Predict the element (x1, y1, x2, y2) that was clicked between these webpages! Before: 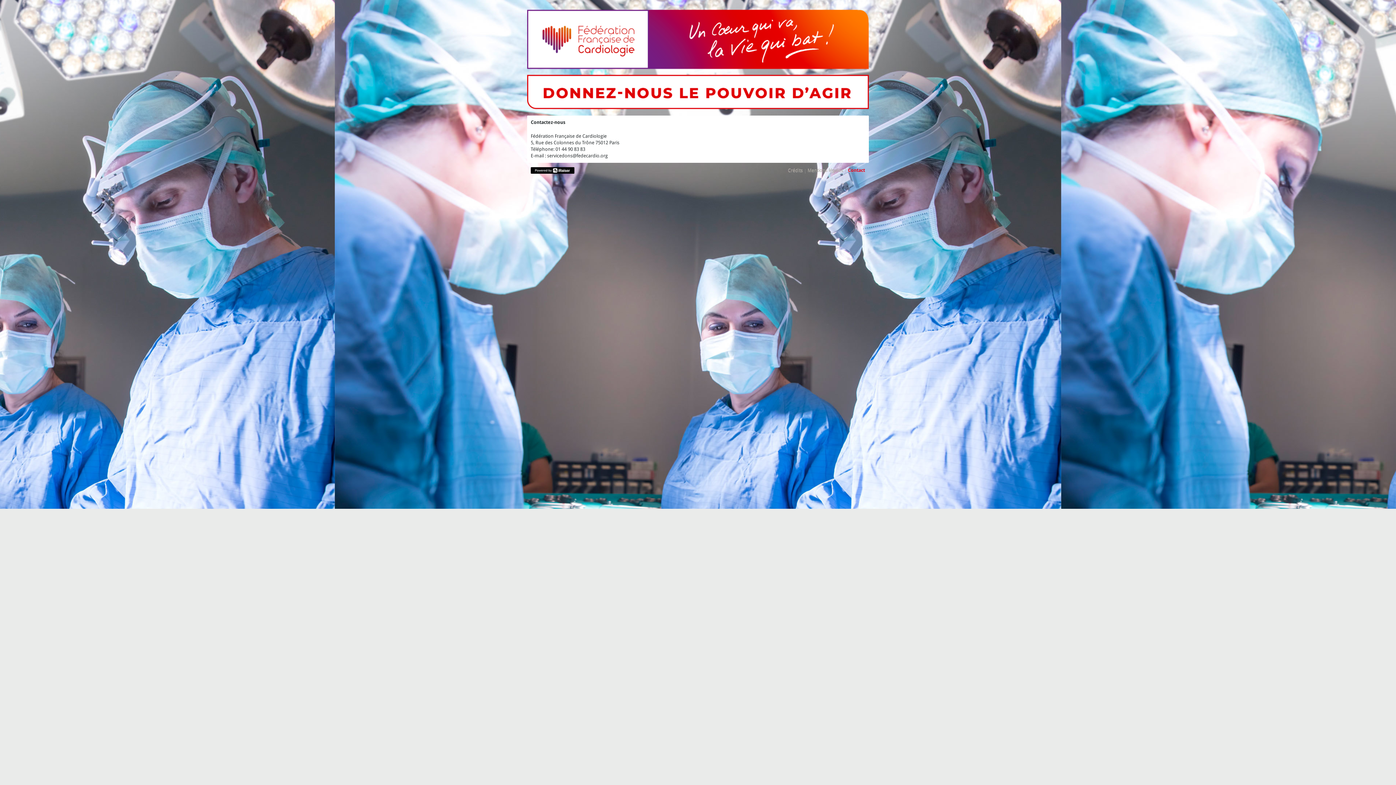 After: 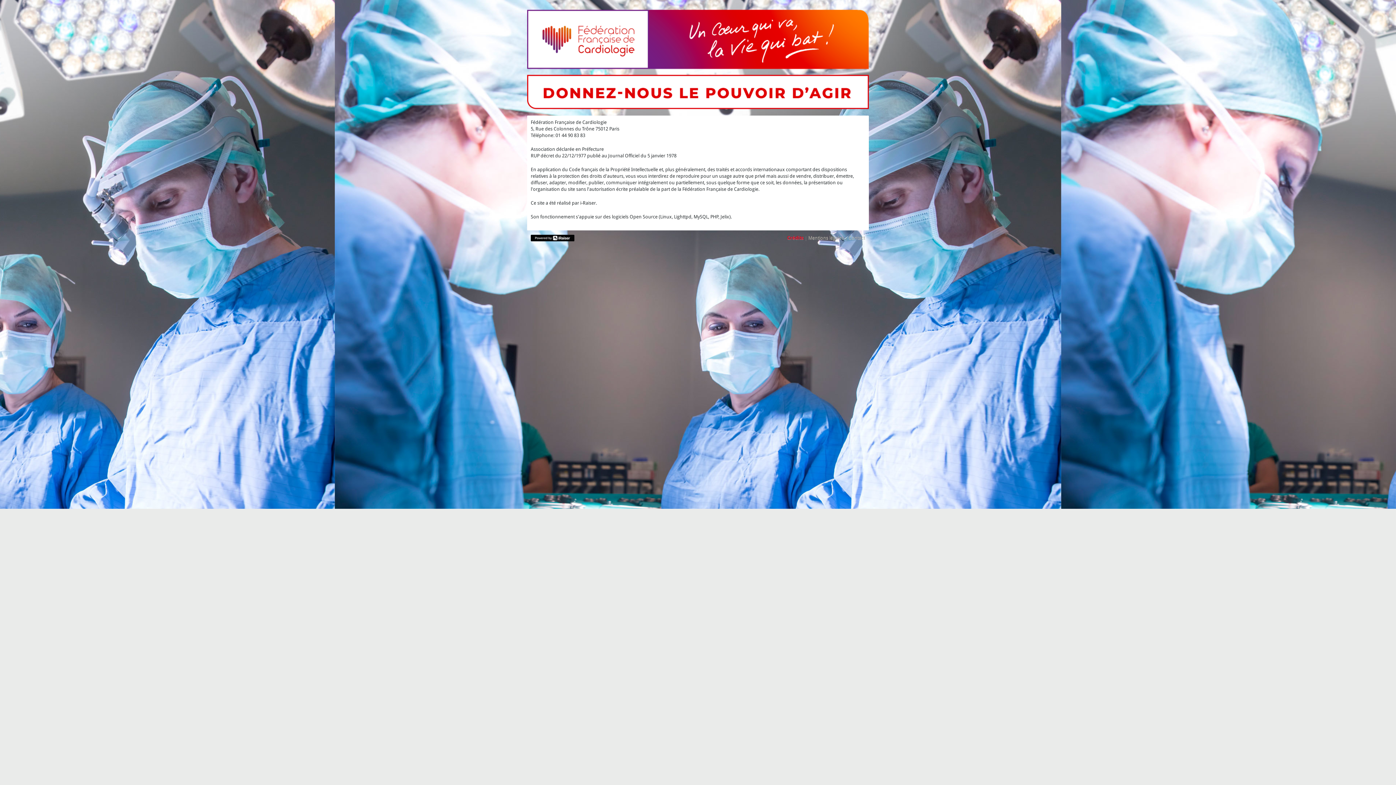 Action: bbox: (788, 167, 803, 173) label: Crédits